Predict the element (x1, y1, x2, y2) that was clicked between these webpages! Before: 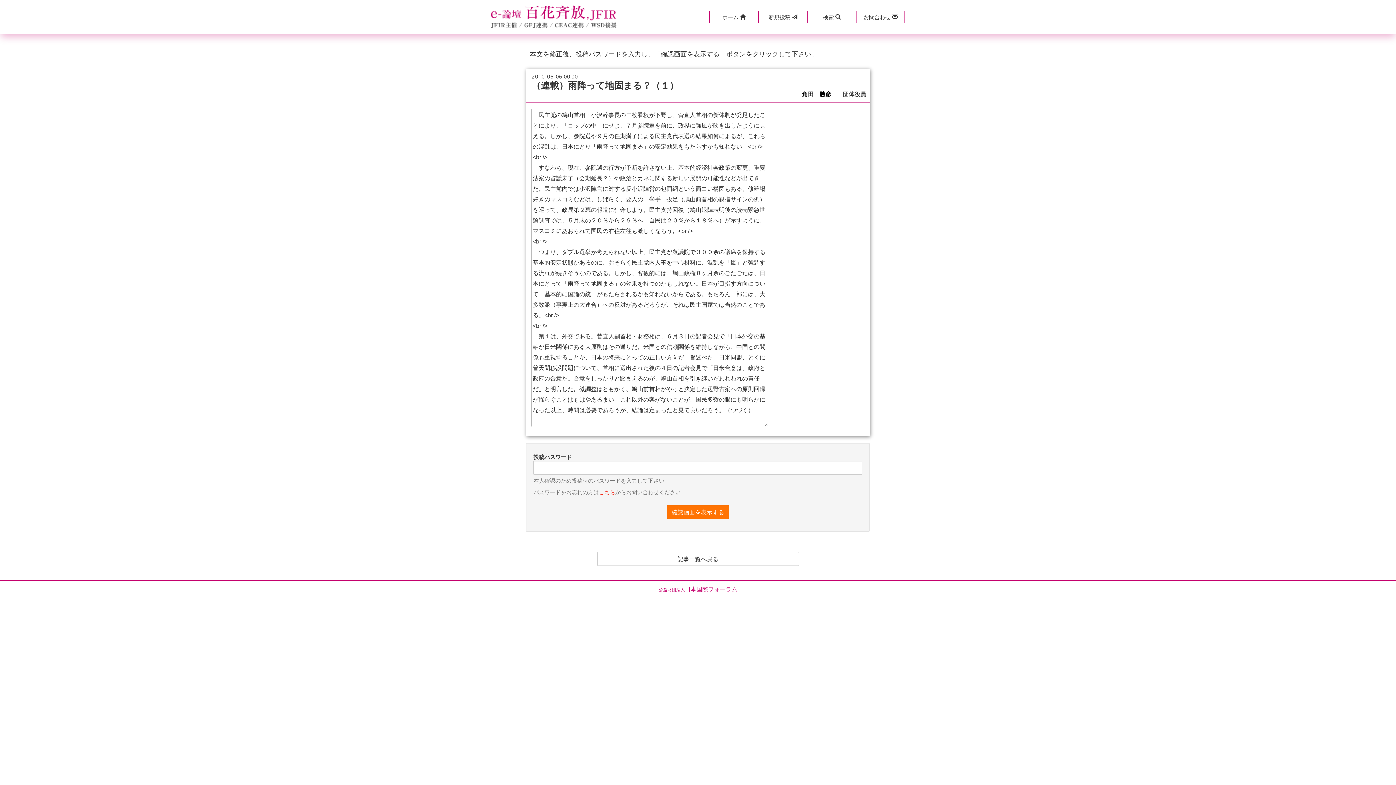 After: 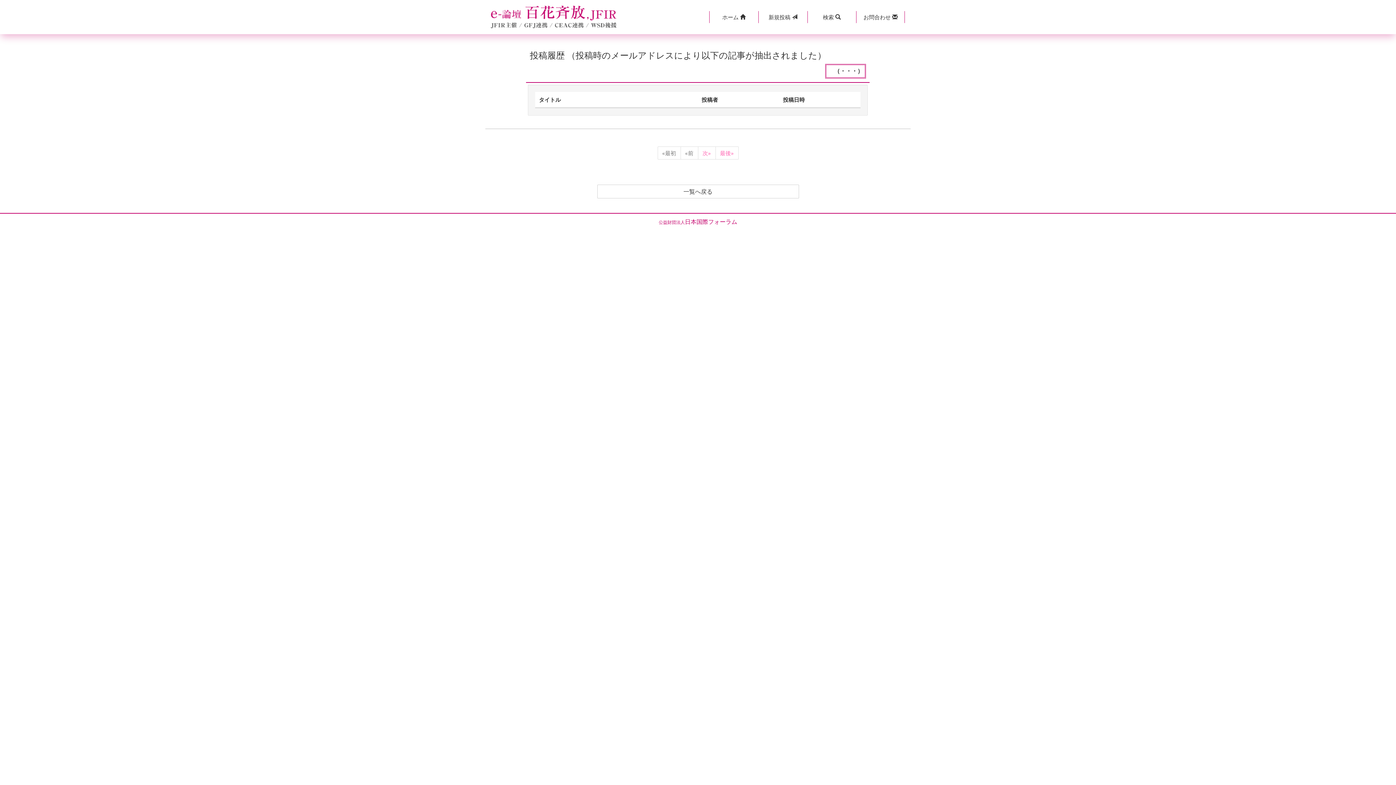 Action: bbox: (802, 91, 837, 97) label: 角田　勝彦　